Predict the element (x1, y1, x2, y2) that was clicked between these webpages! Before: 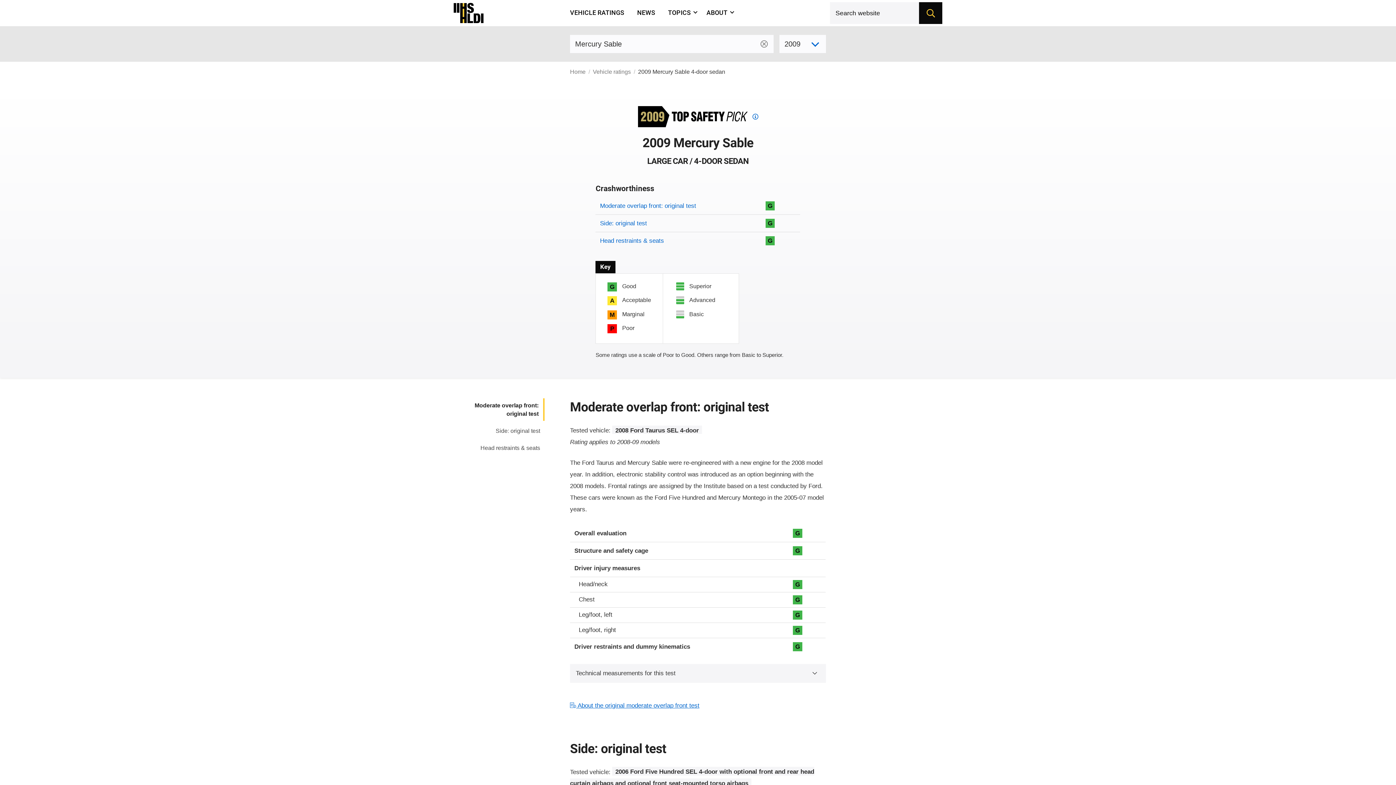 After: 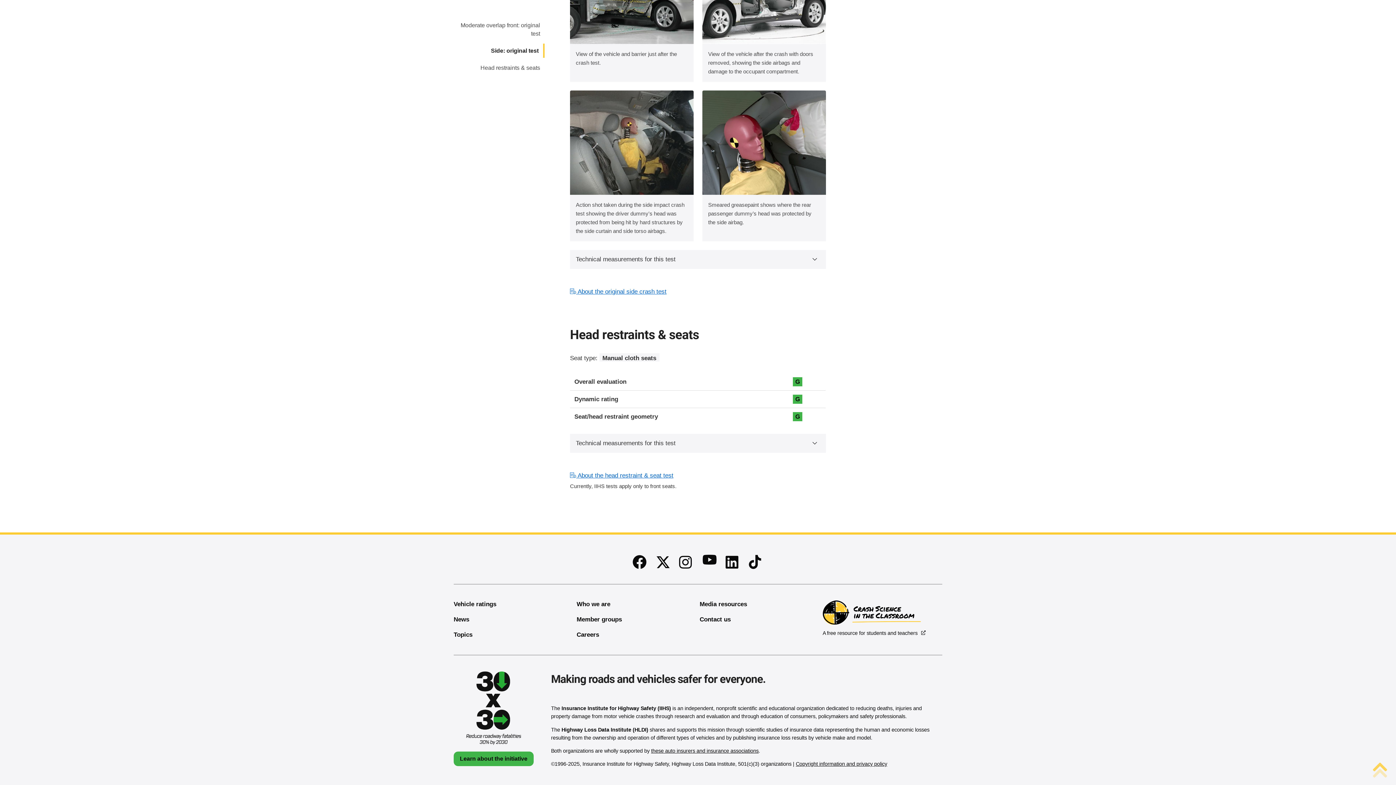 Action: label: Head restraints & seats bbox: (476, 441, 544, 455)